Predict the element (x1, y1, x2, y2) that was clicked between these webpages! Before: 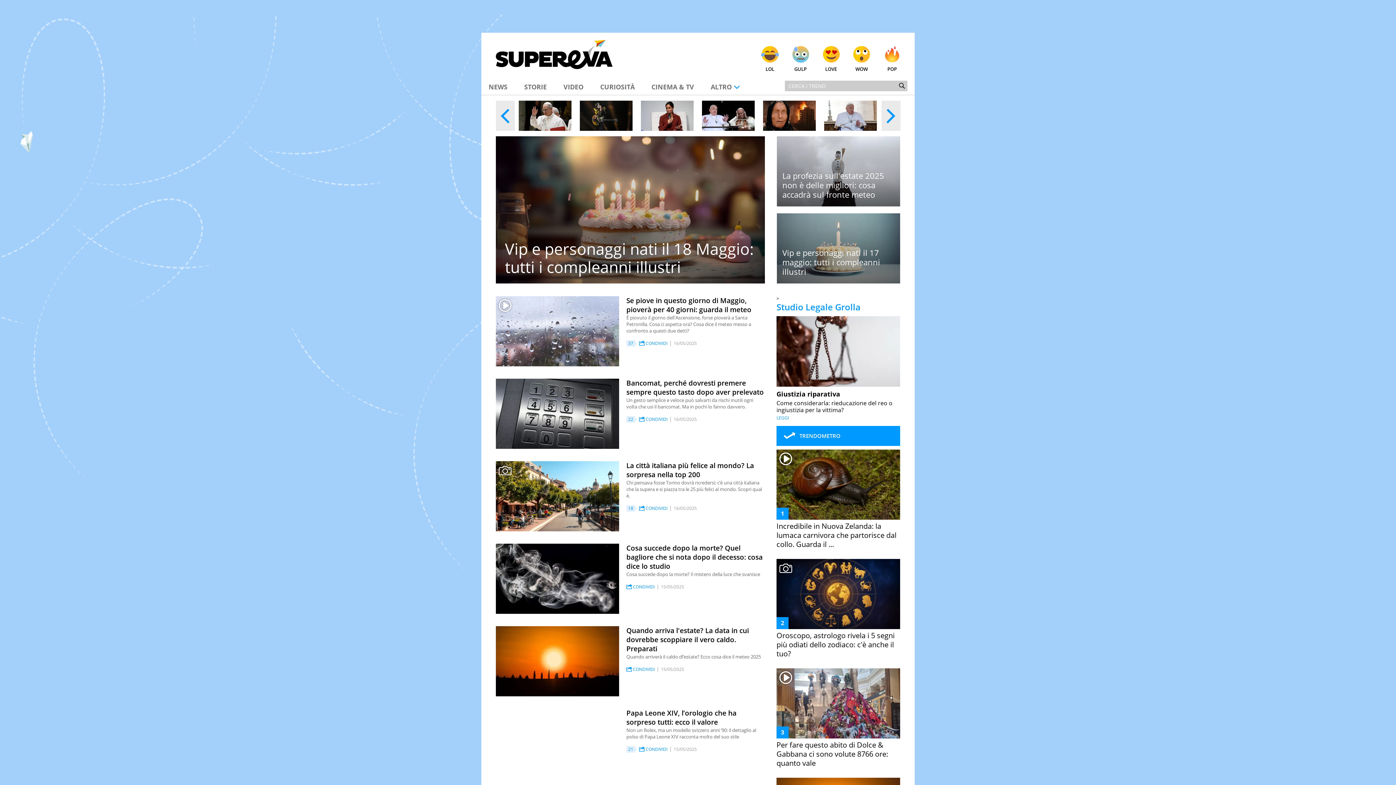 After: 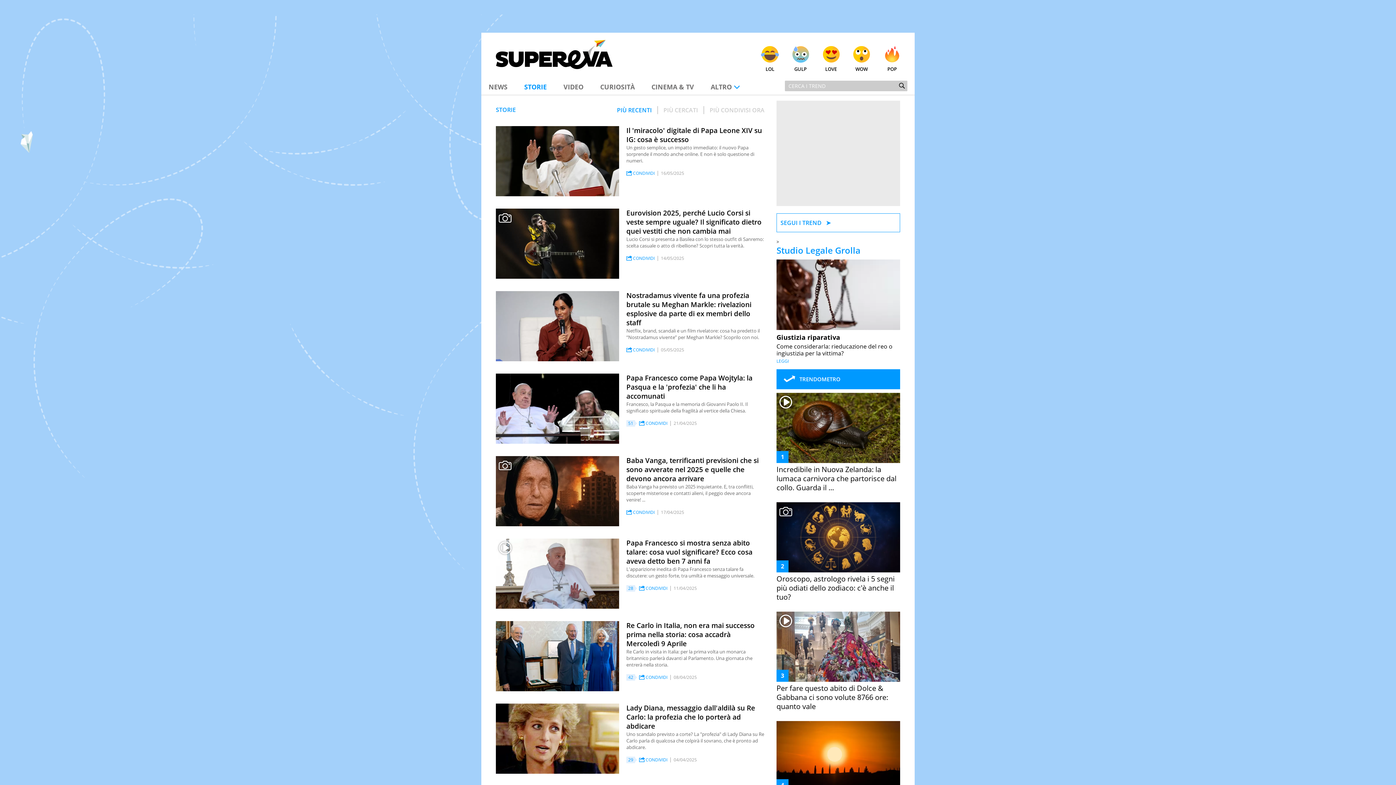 Action: bbox: (524, 82, 546, 91) label: STORIE